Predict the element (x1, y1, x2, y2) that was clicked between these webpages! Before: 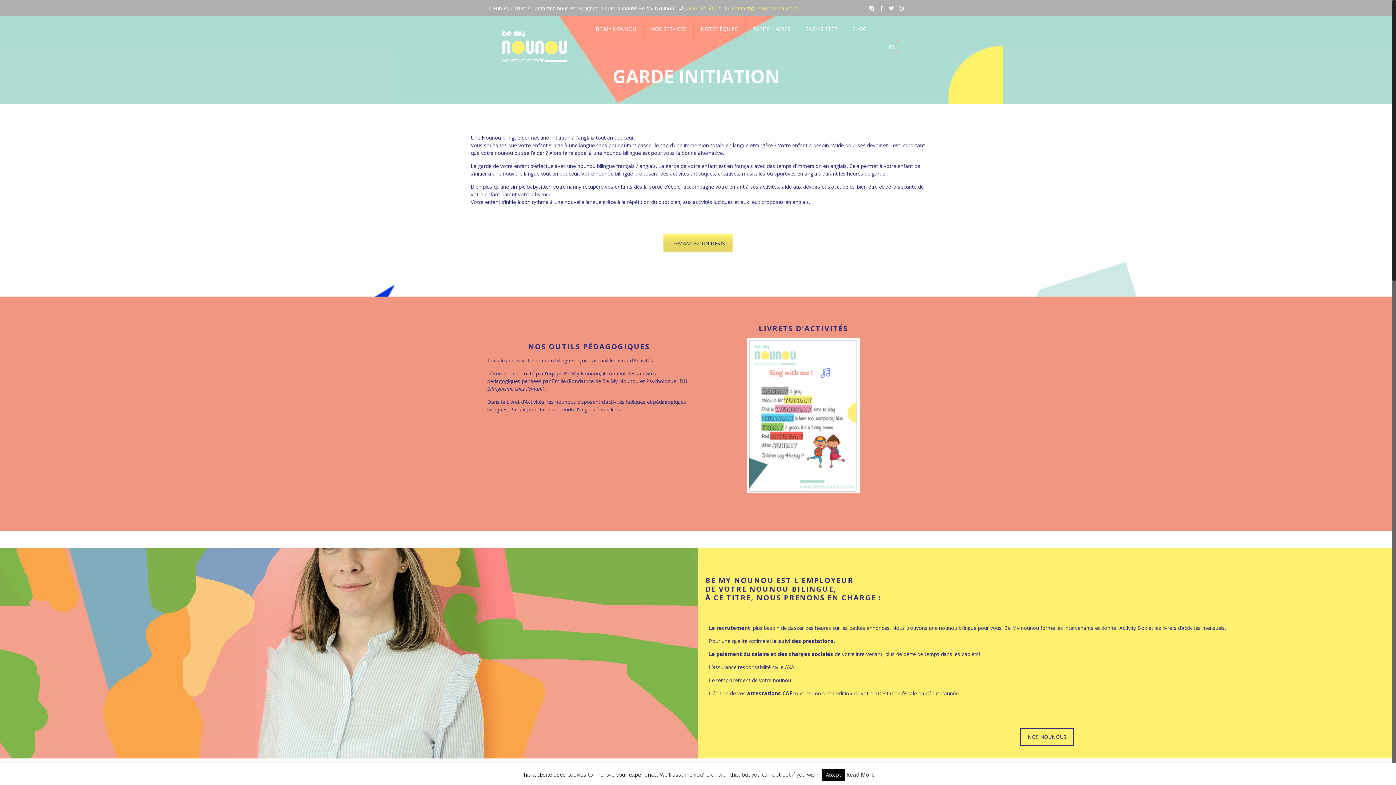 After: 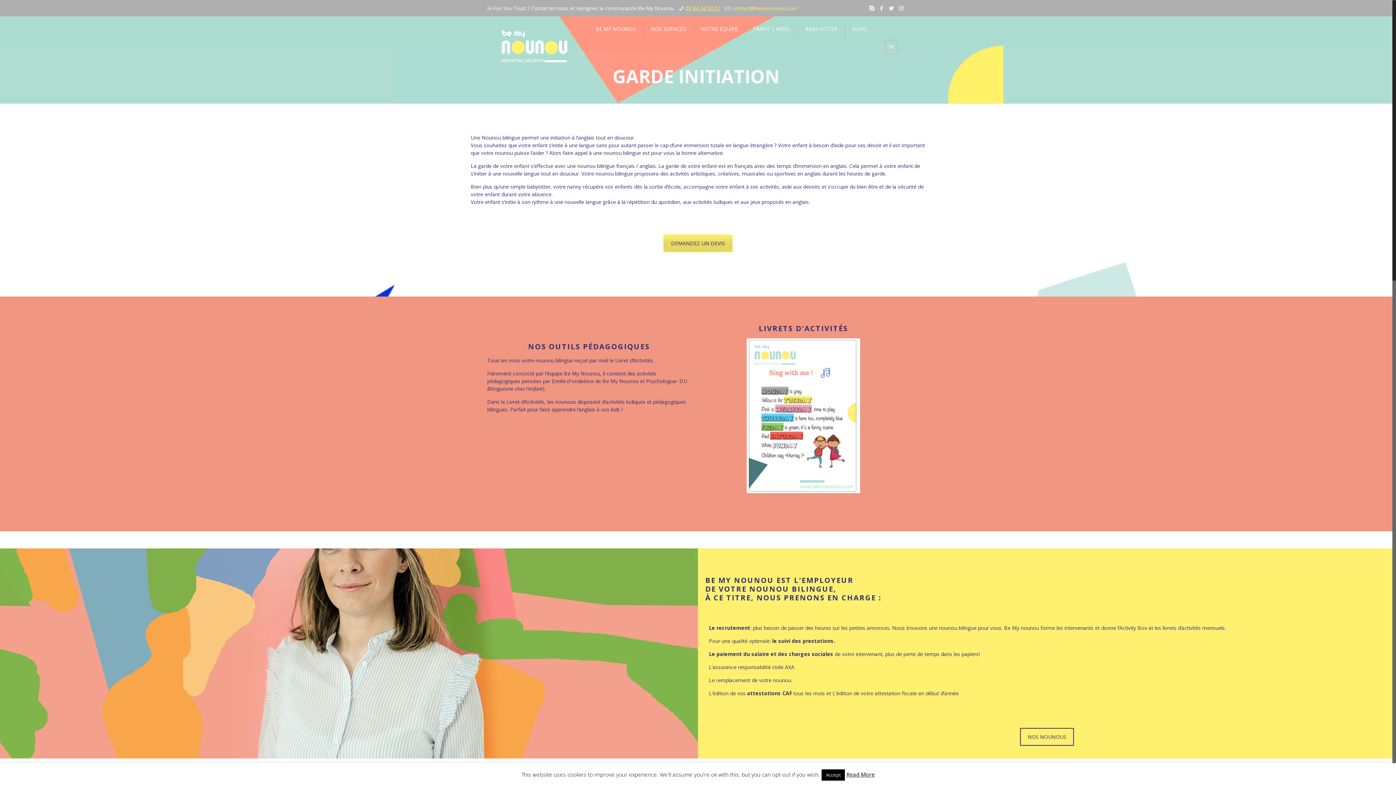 Action: bbox: (685, 4, 720, 11) label: 09 84 34 50 07